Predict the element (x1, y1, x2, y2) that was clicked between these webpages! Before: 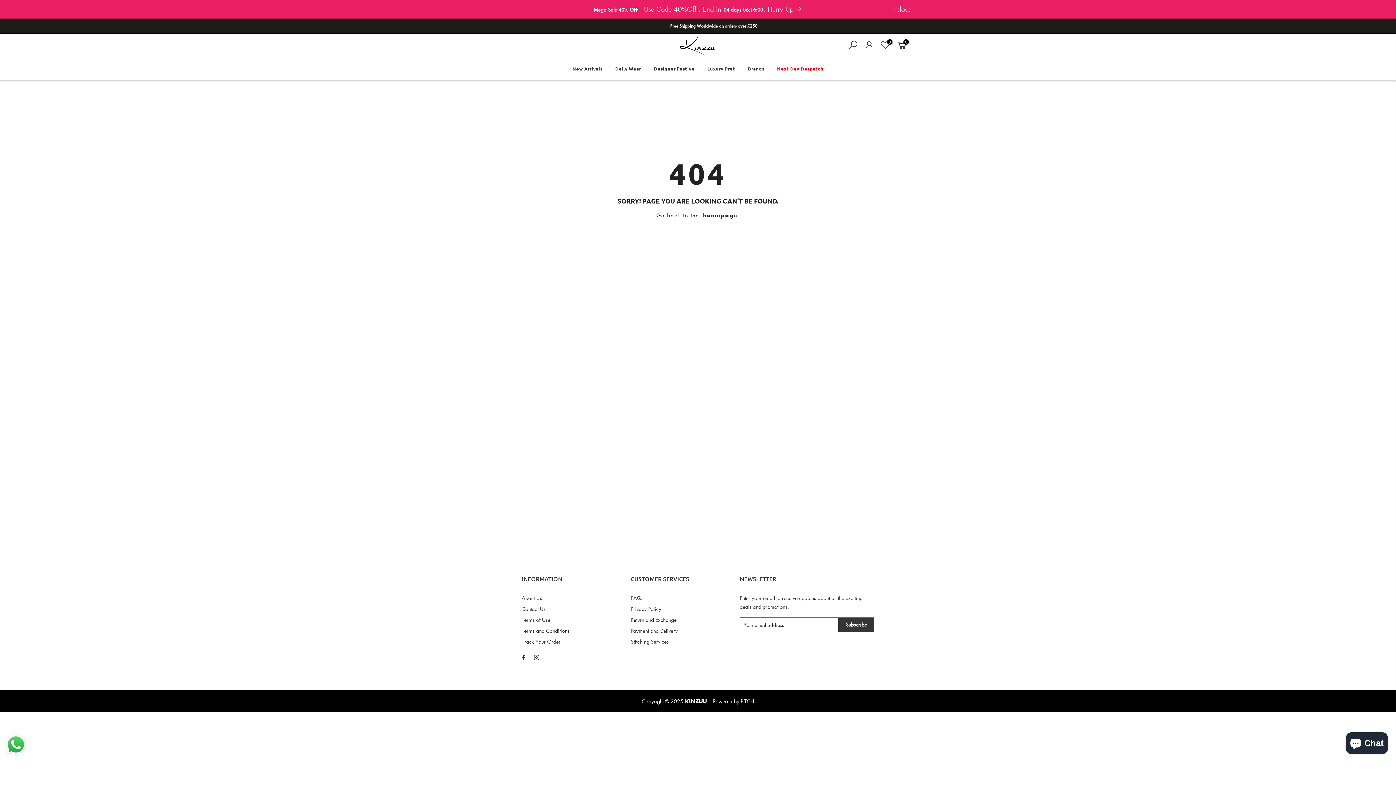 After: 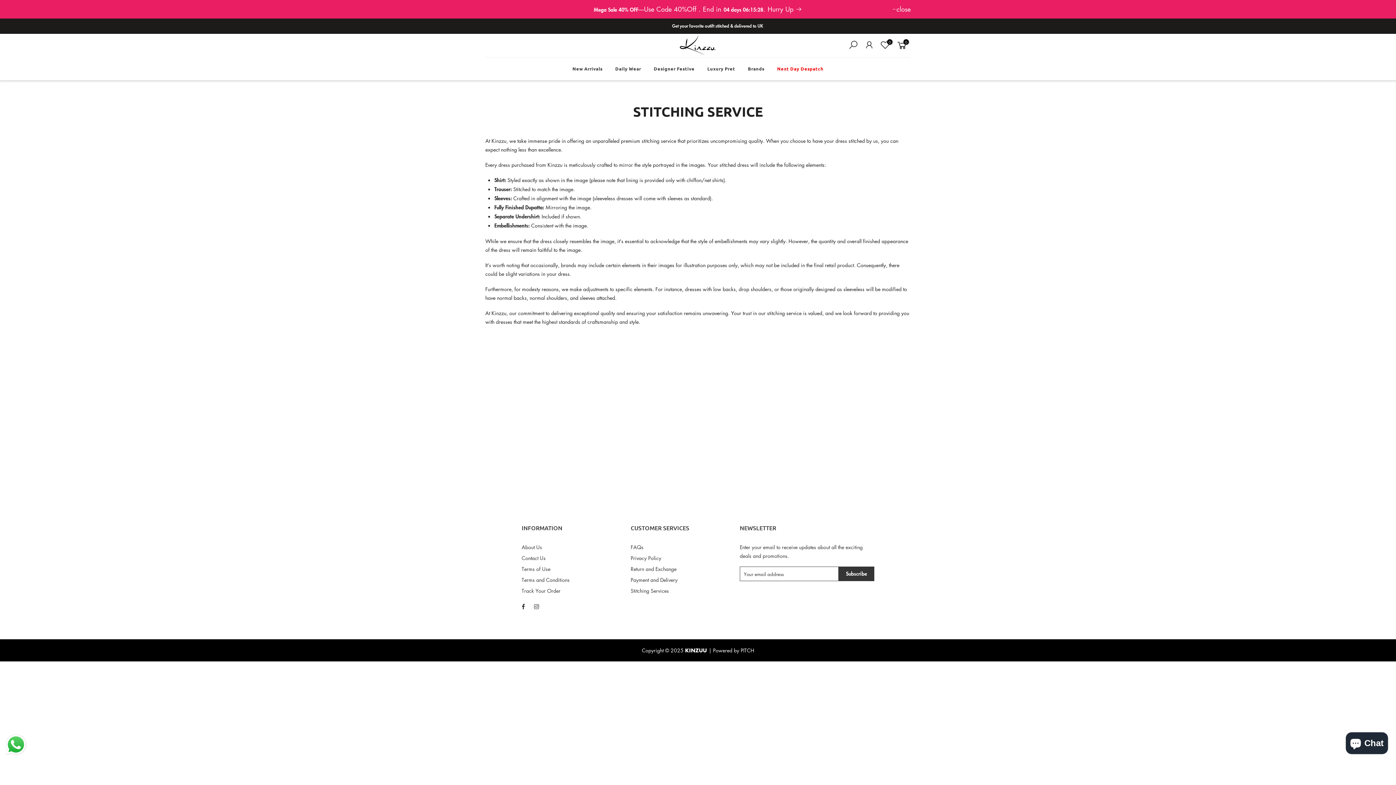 Action: bbox: (630, 638, 669, 645) label: Stitching Services